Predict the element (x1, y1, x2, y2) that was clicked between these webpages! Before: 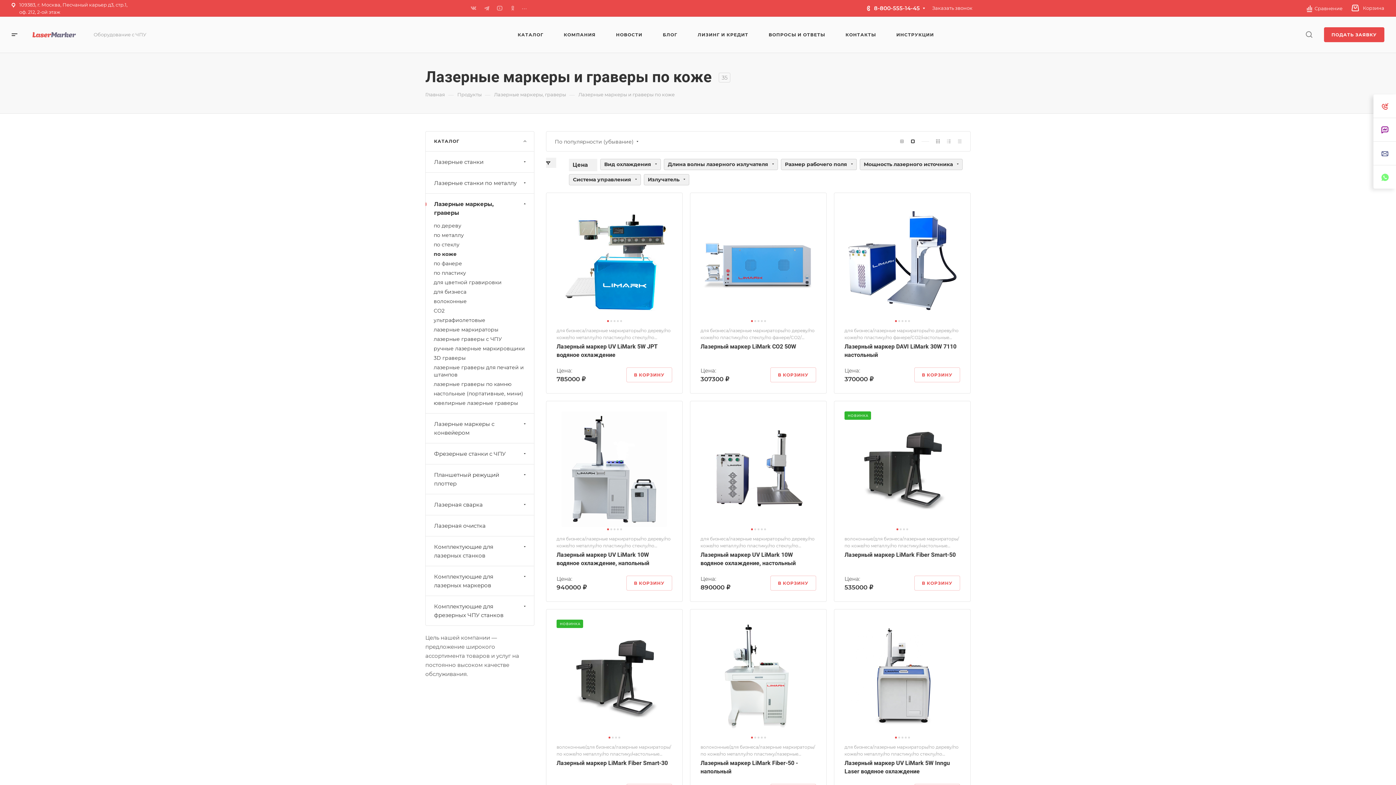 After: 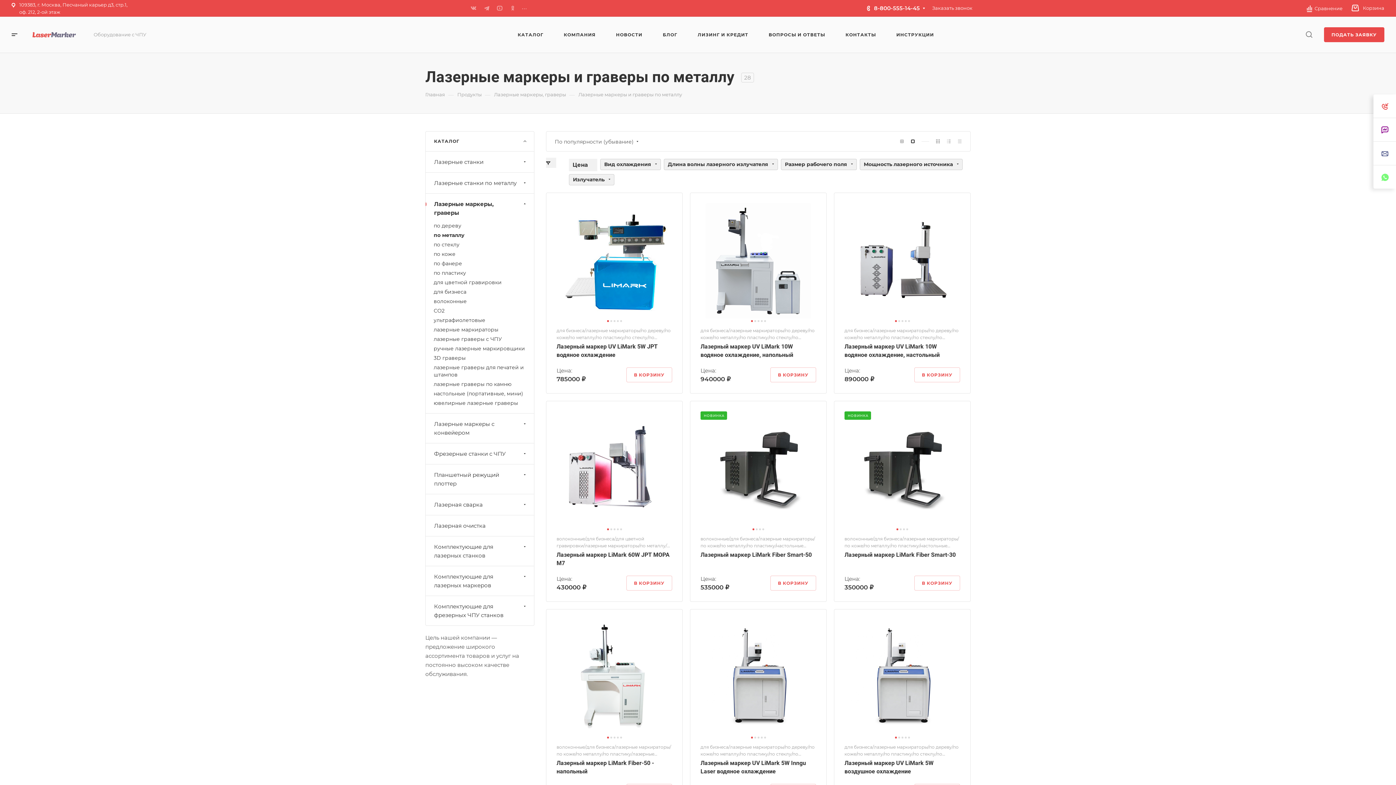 Action: label: по металлу bbox: (433, 230, 534, 240)